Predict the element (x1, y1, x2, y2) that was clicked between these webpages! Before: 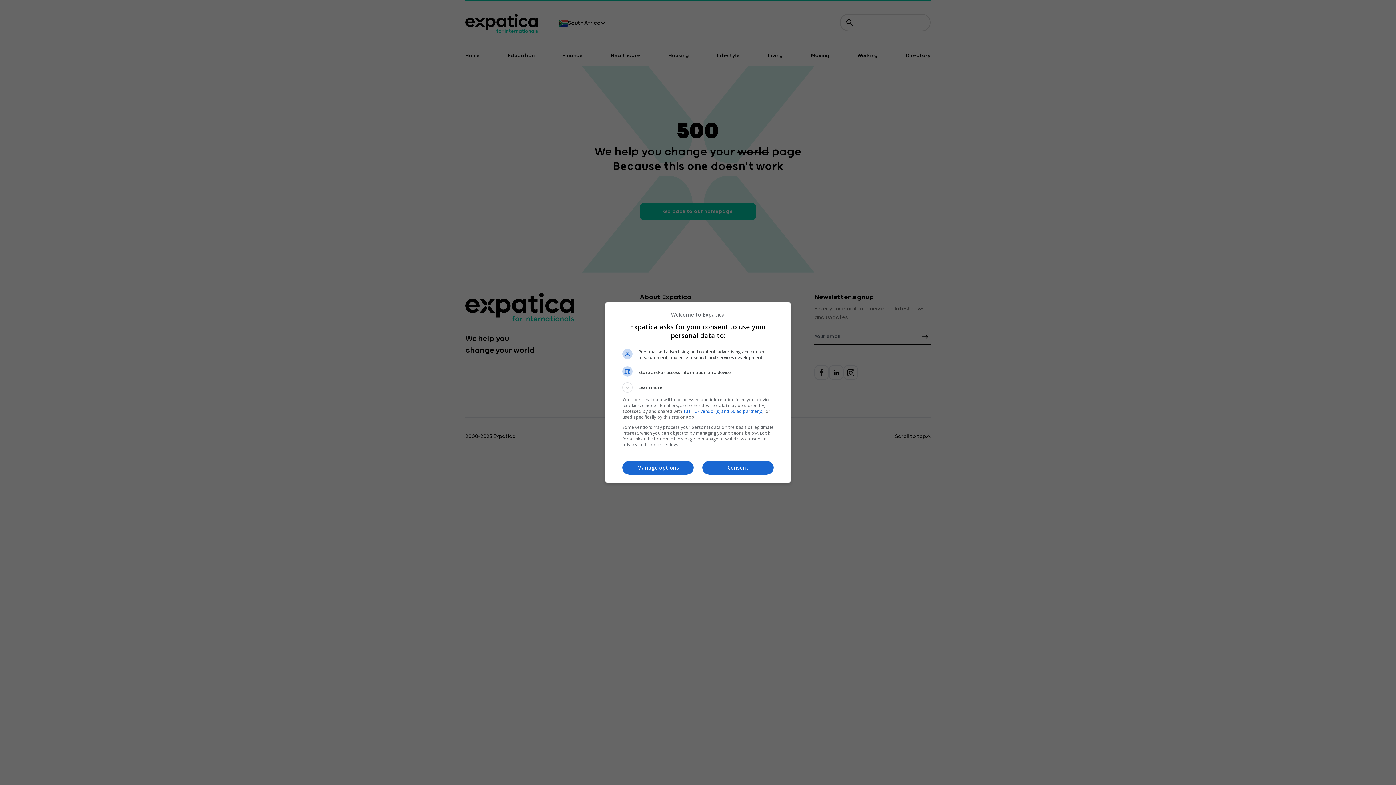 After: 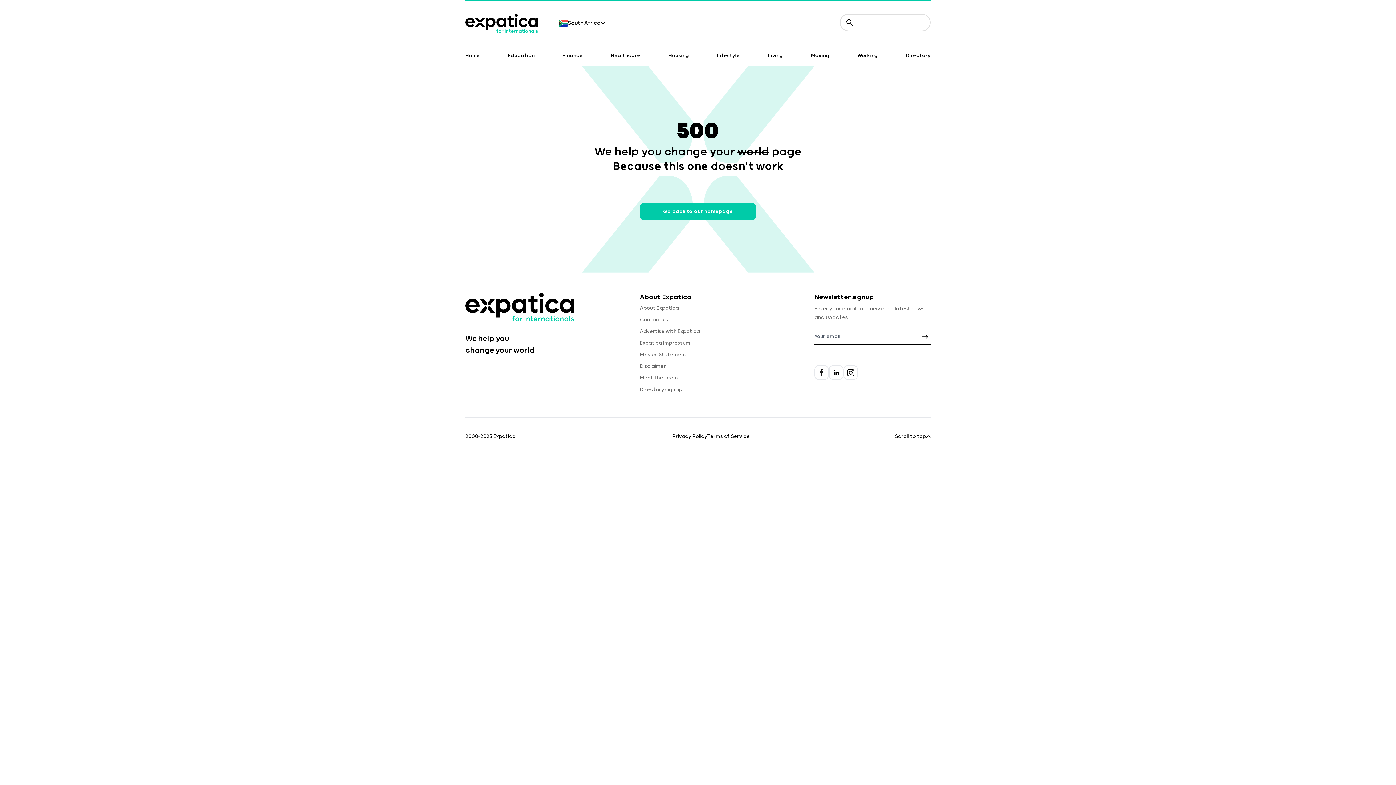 Action: bbox: (702, 460, 773, 474) label: Consent